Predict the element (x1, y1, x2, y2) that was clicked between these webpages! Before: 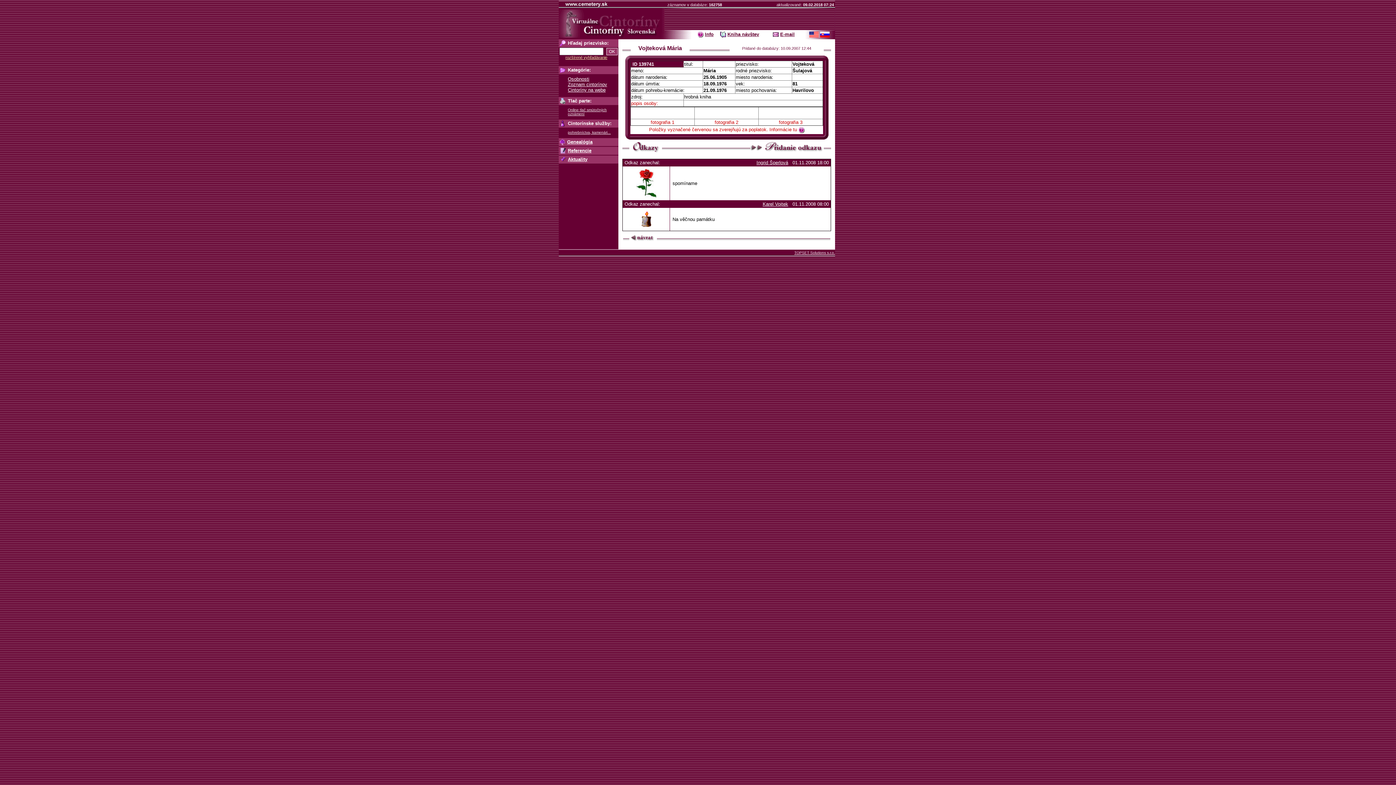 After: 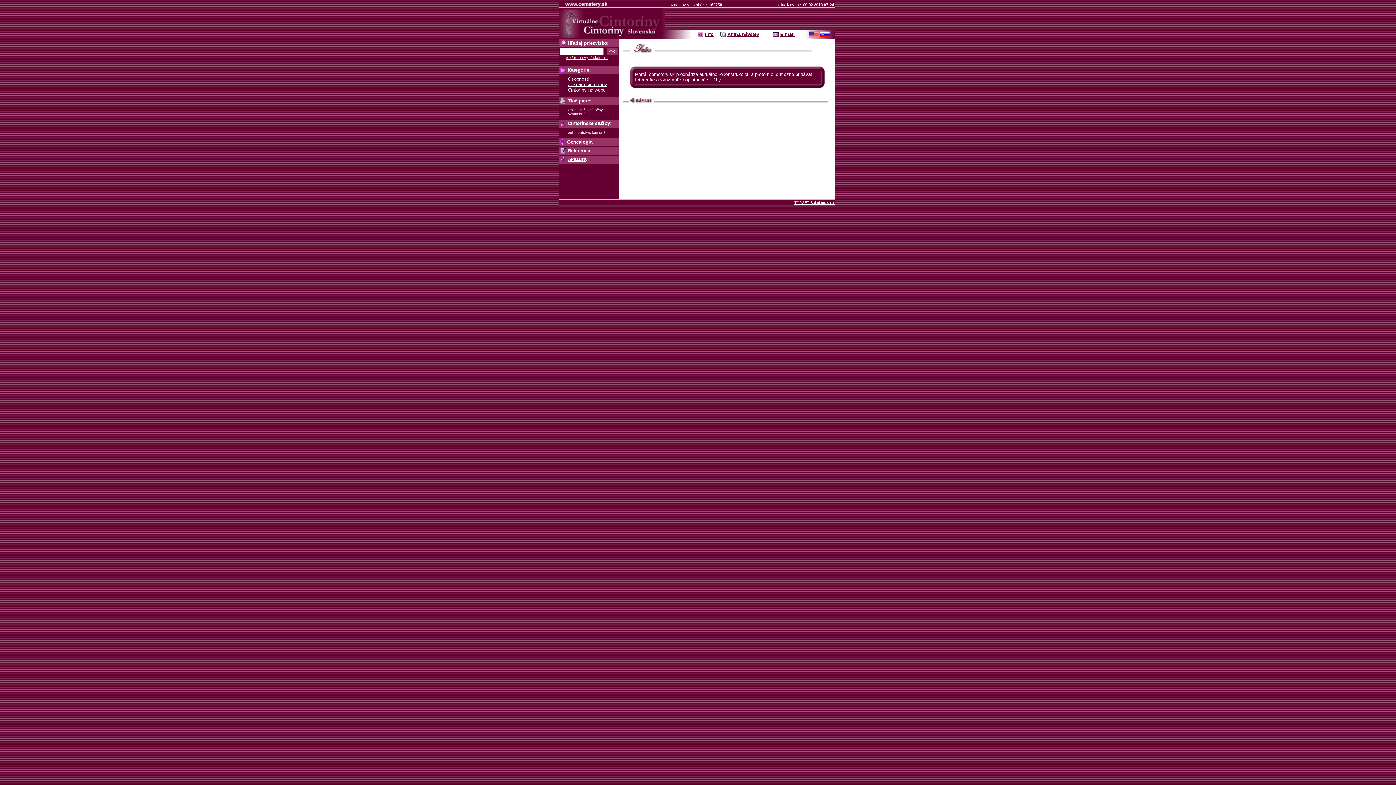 Action: bbox: (798, 126, 804, 132)